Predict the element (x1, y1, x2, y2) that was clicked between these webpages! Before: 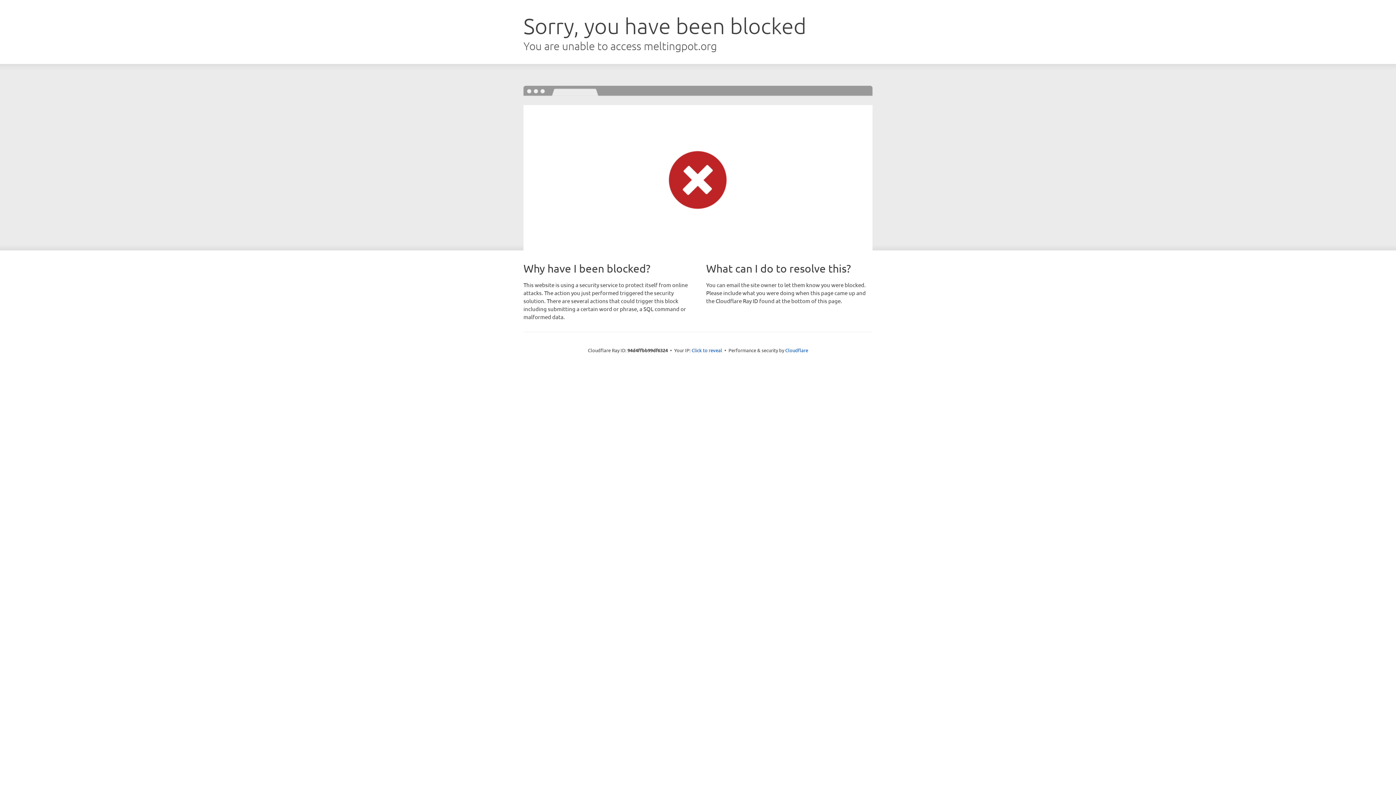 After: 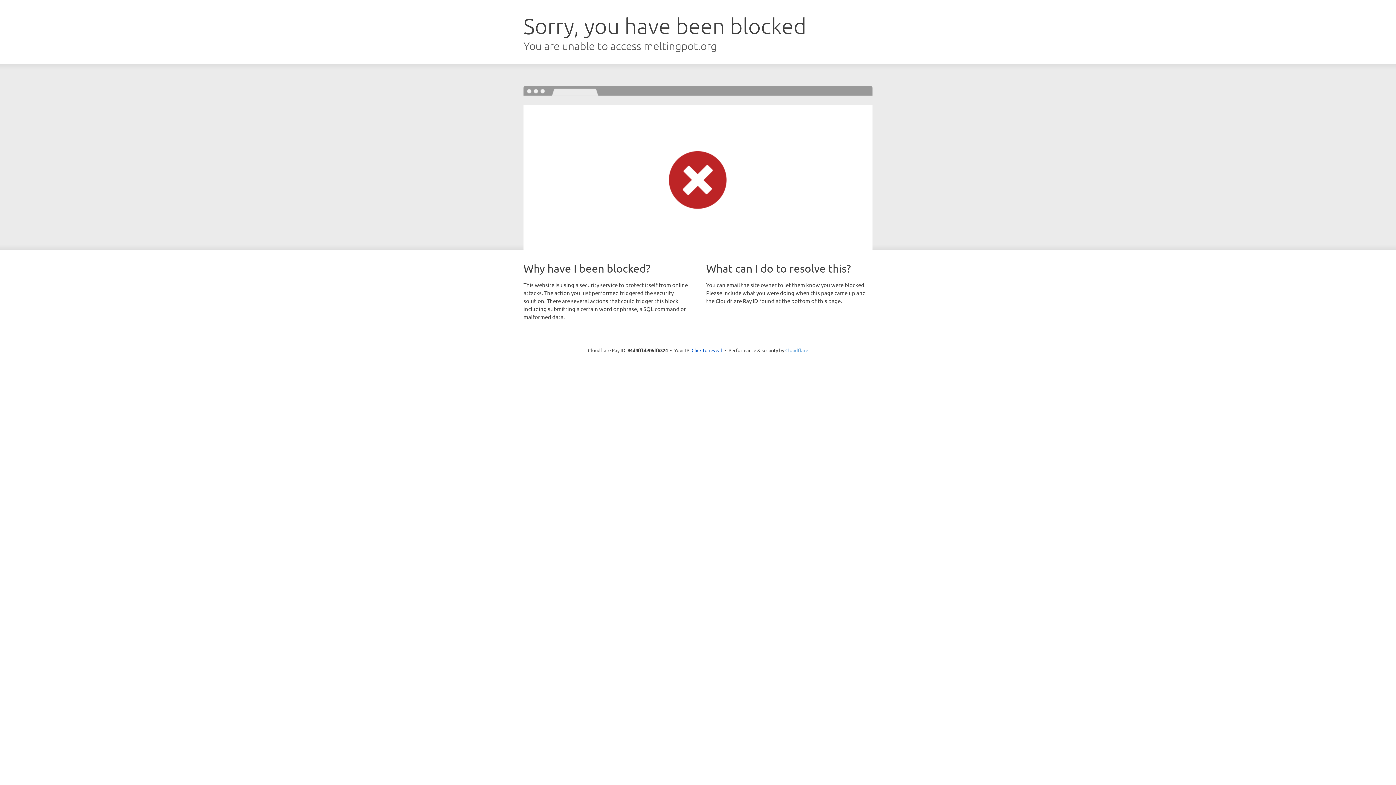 Action: bbox: (785, 347, 808, 353) label: Cloudflare